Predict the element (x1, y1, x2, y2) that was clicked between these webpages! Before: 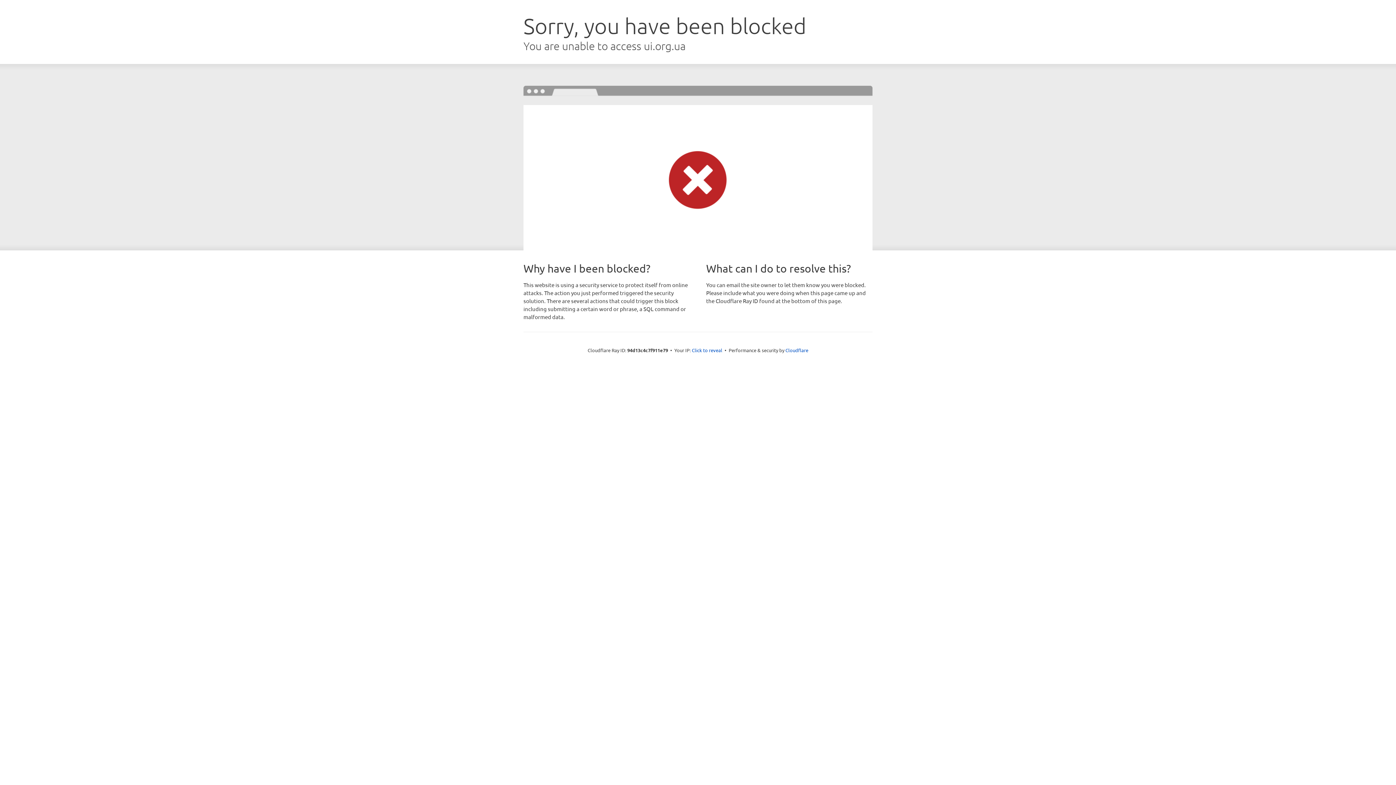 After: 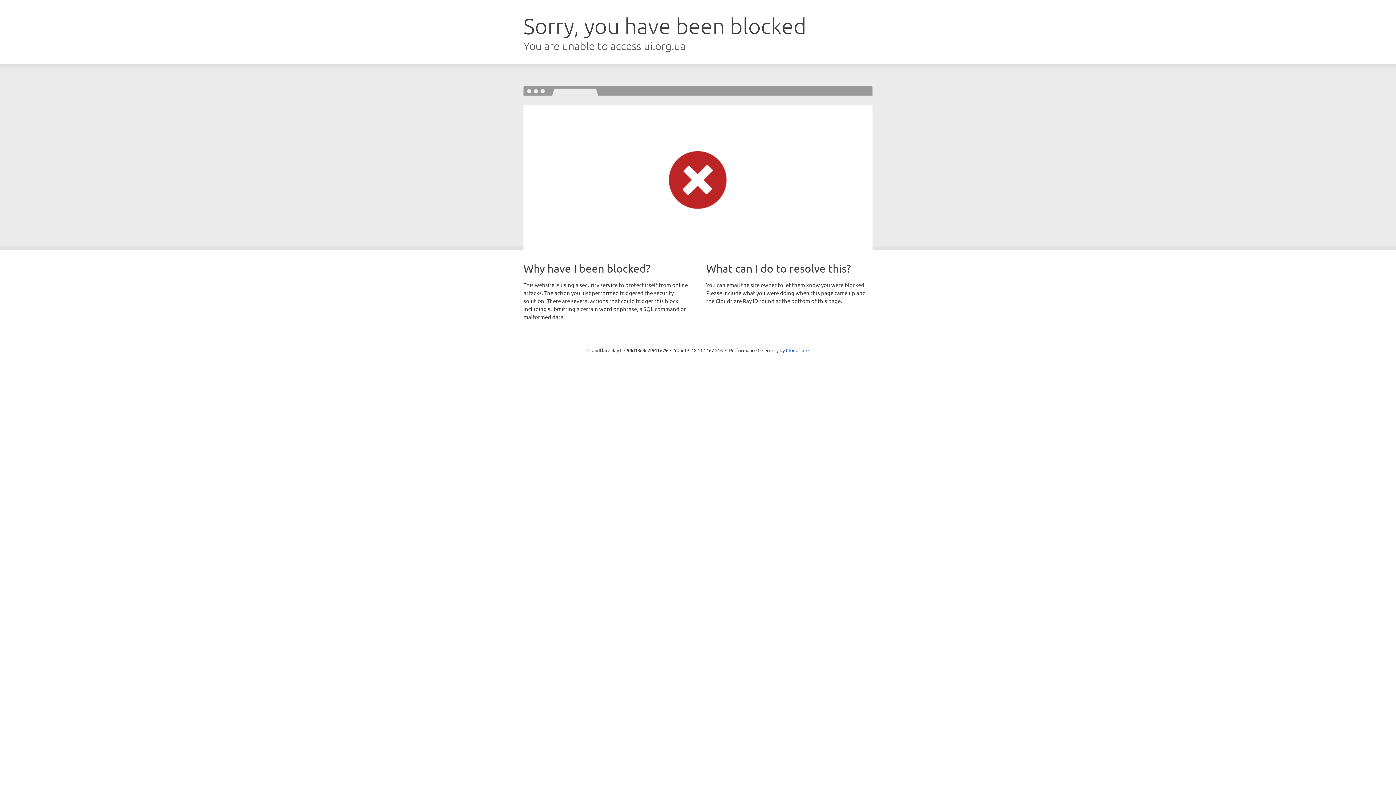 Action: bbox: (692, 346, 722, 353) label: Click to reveal